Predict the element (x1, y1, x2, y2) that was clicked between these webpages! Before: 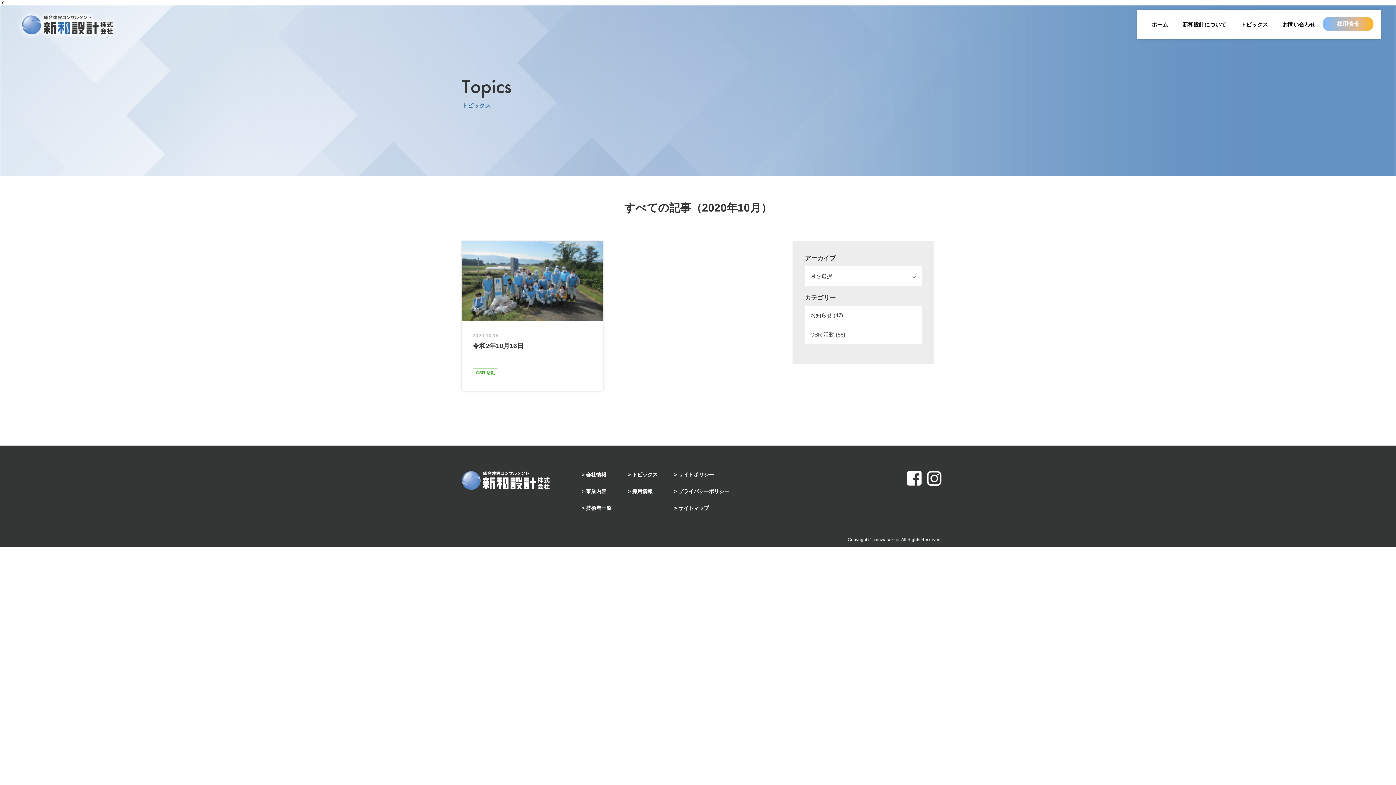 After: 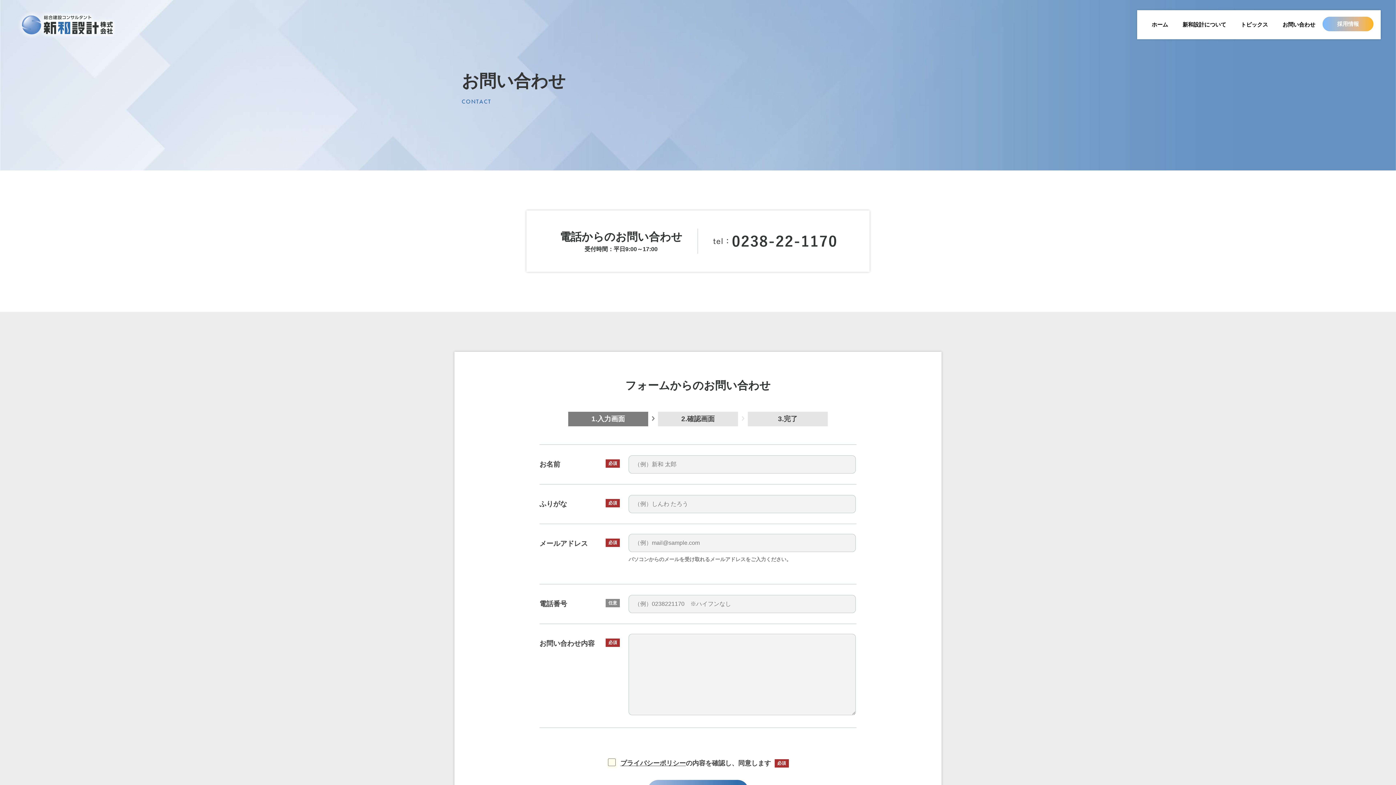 Action: bbox: (1275, 10, 1322, 39) label: お問い合わせ